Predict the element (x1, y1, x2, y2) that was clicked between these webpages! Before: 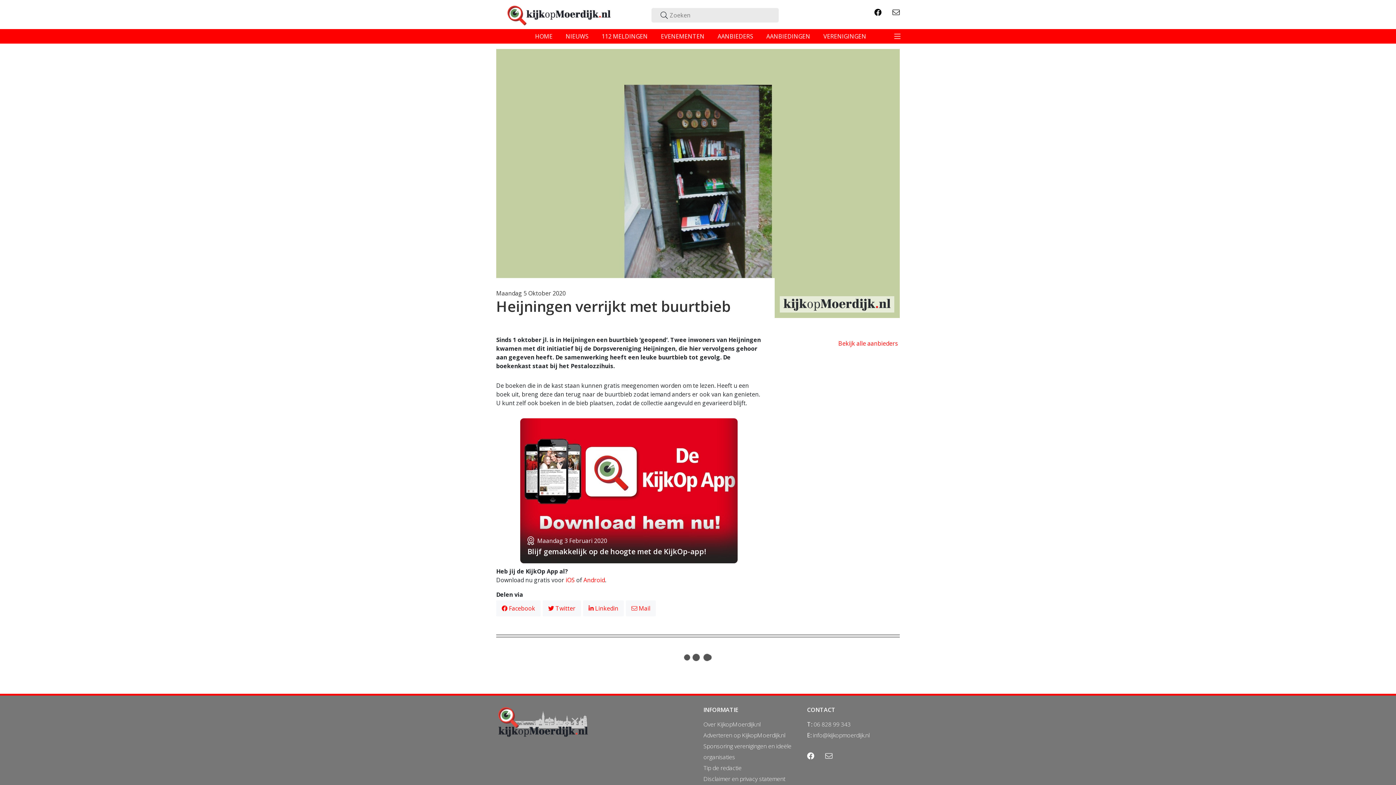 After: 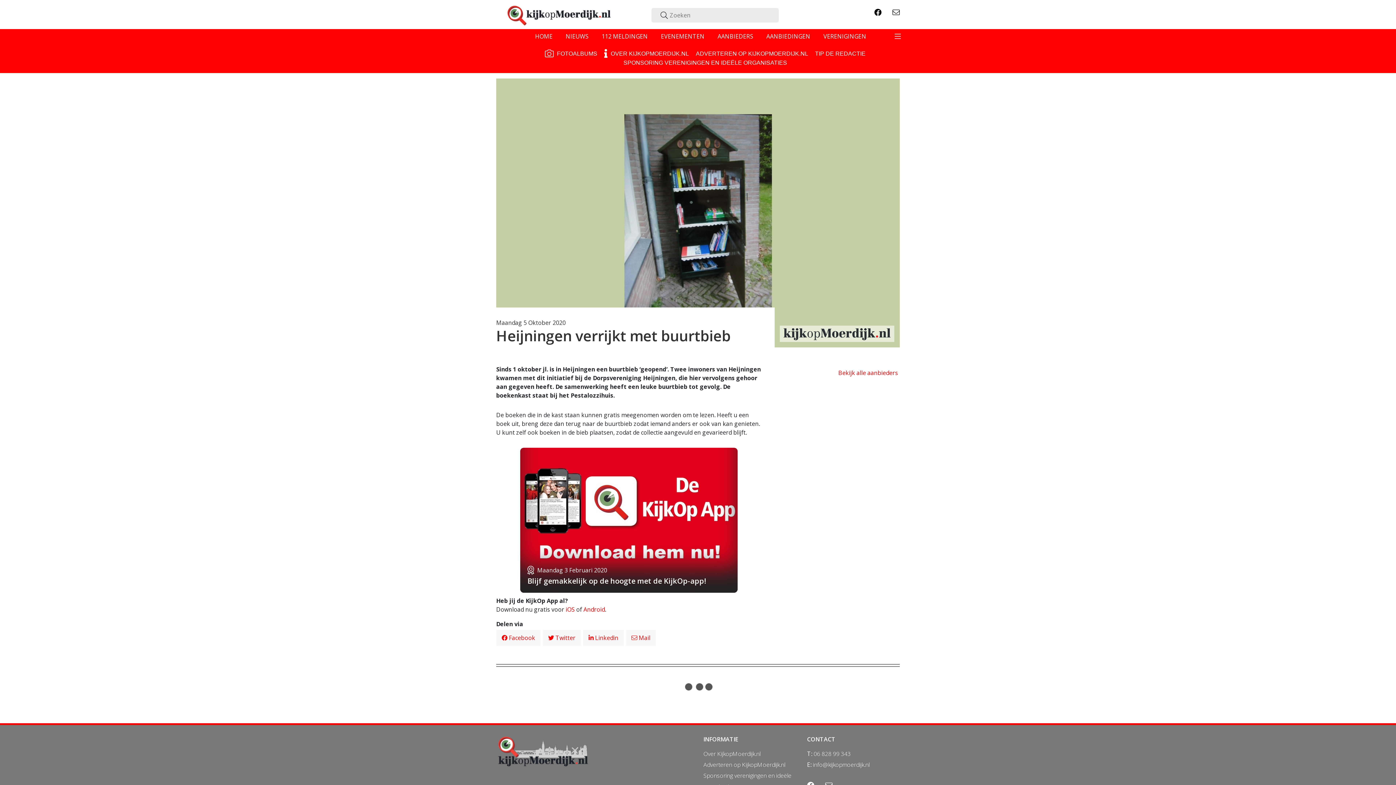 Action: label: Toggle navigation bbox: (889, 30, 905, 42)